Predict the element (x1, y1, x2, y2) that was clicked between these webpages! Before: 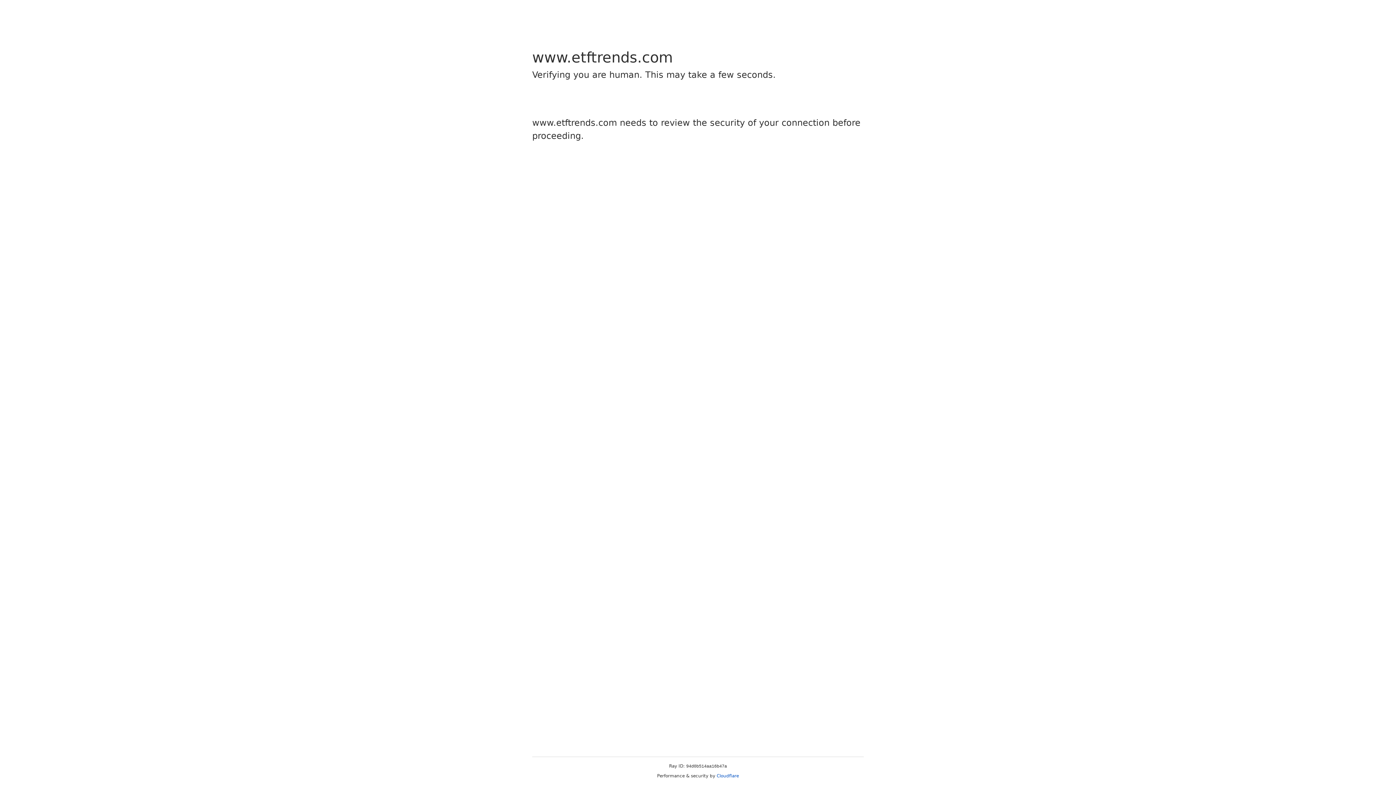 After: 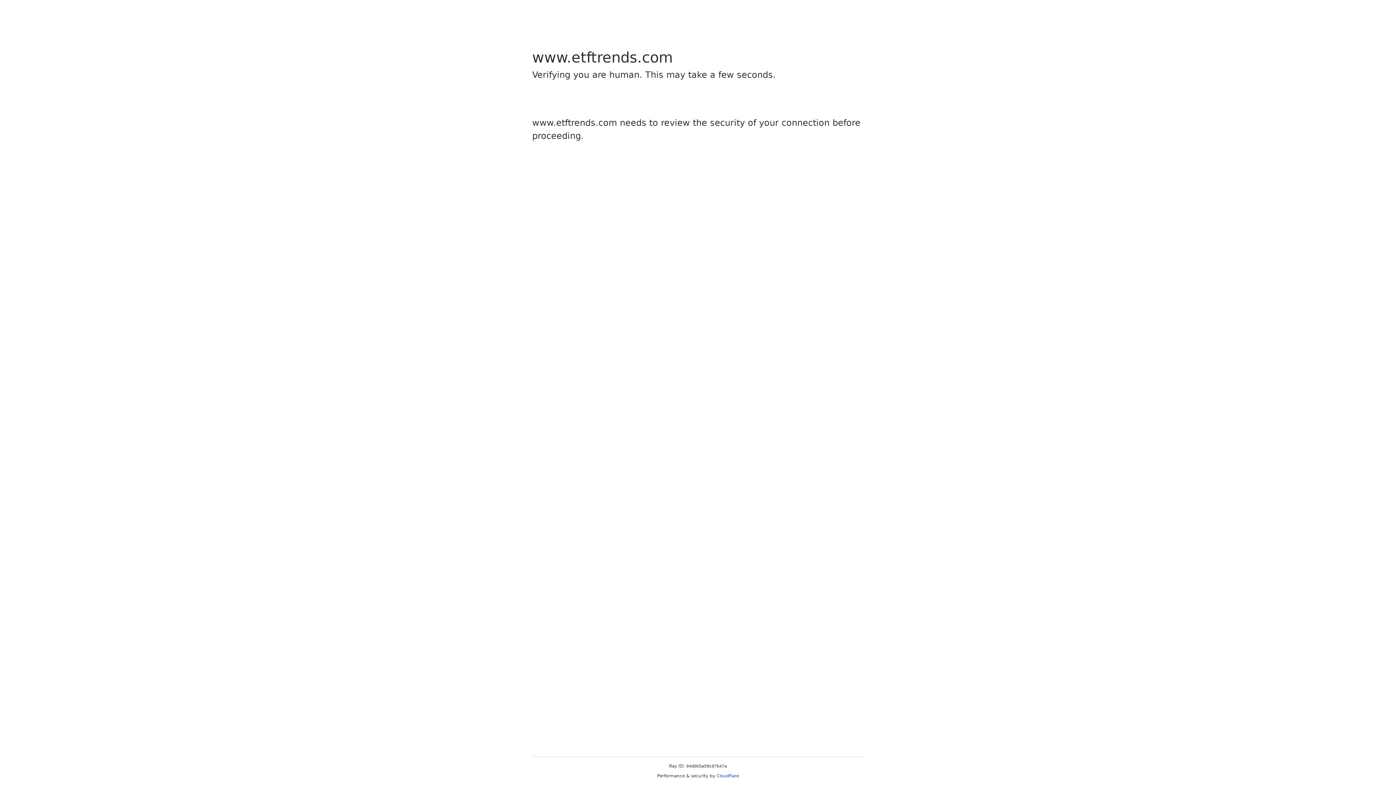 Action: label: Cloudflare bbox: (716, 773, 739, 778)